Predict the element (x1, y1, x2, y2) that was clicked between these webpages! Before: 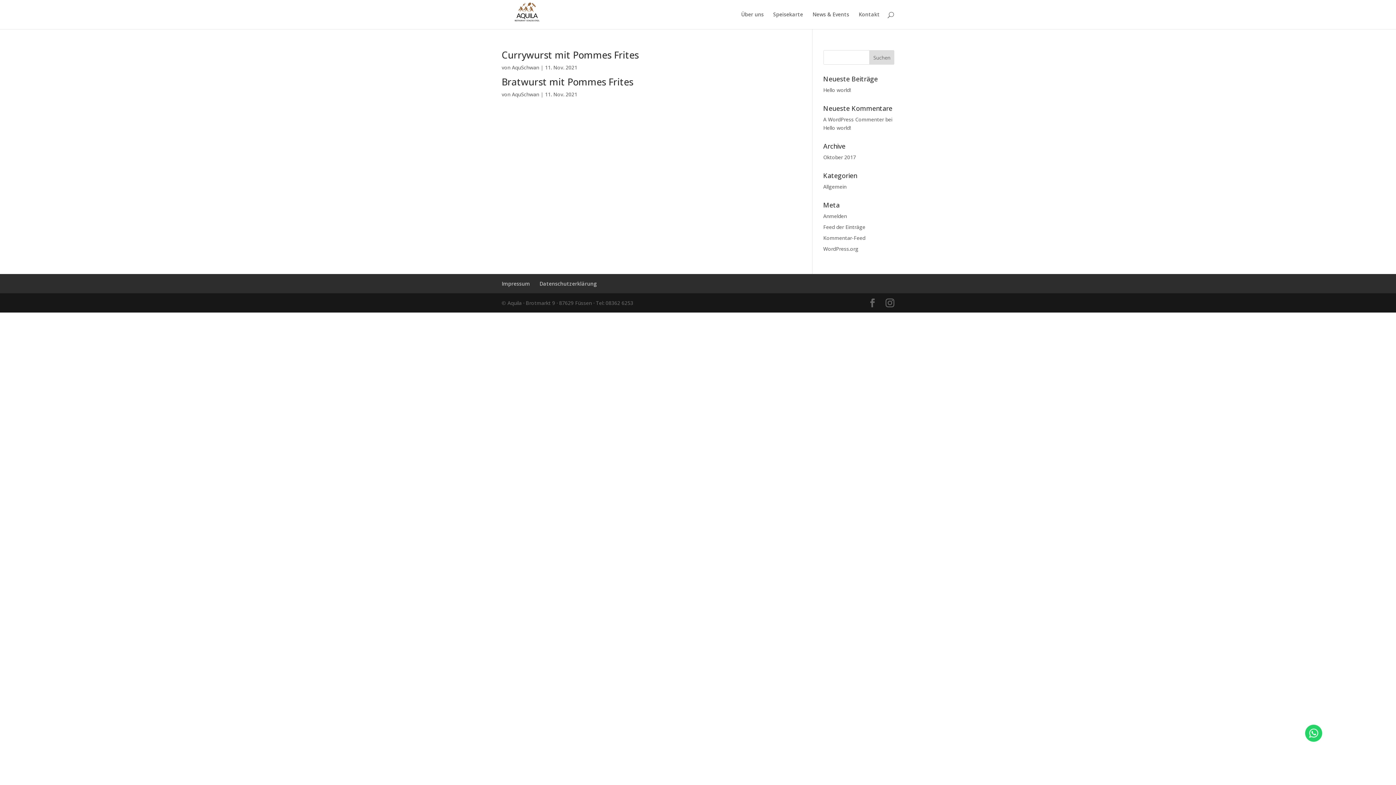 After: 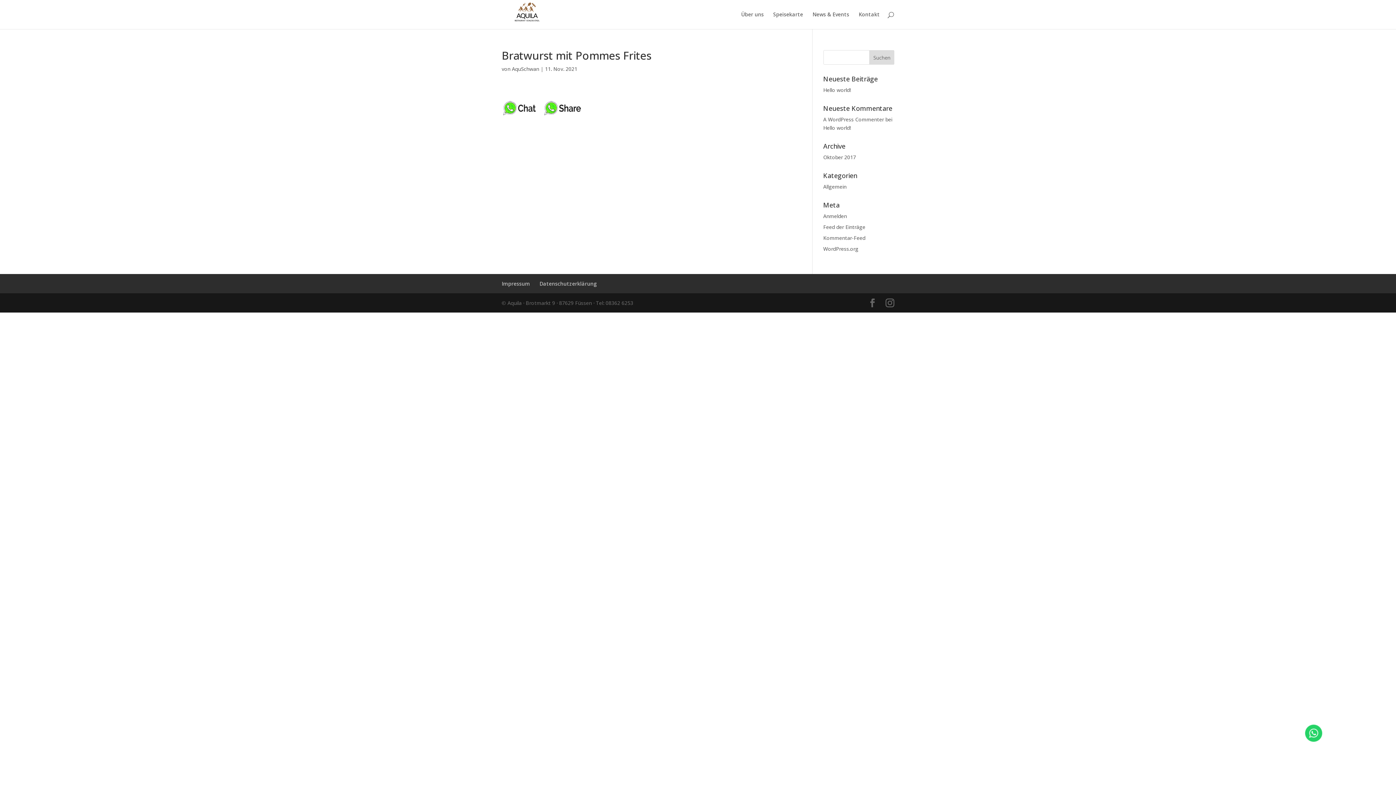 Action: bbox: (501, 75, 633, 88) label: Bratwurst mit Pommes Frites